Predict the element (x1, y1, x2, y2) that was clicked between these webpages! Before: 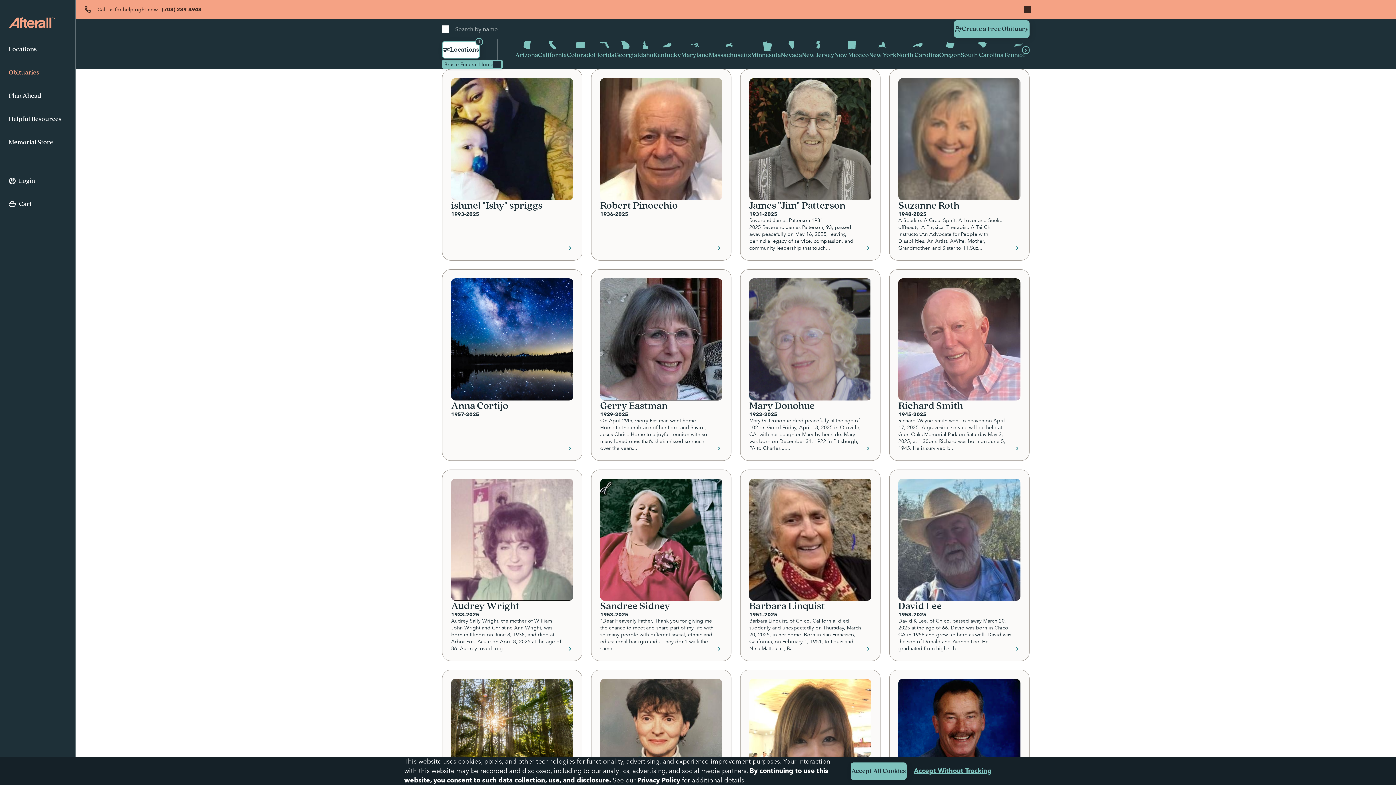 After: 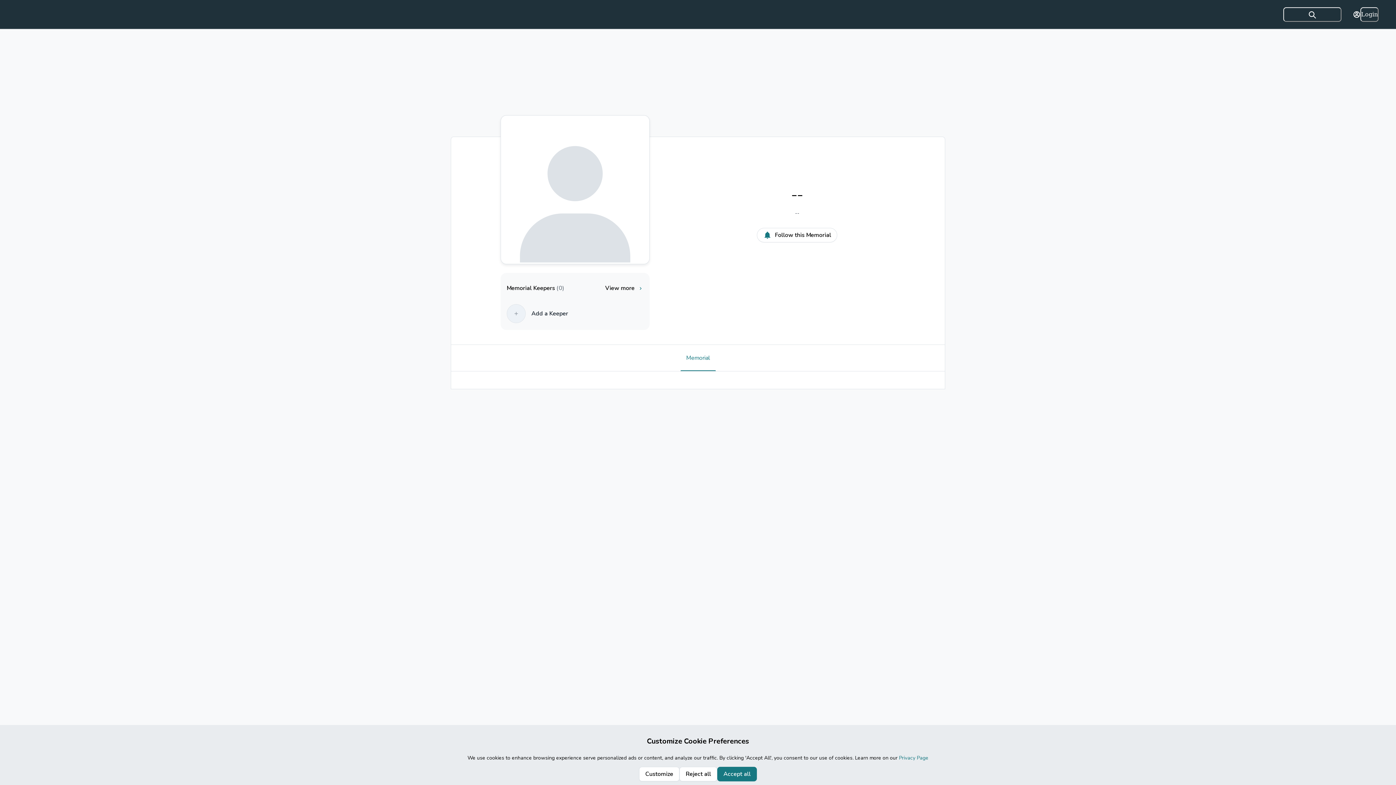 Action: label: Sandree Sidney
1953-2025
"Dear Heavenly Father, Thank you for giving me the chance to meet and share part of my life with so many people with different social, ethnic and educational backgrounds. They don't walk the same... bbox: (591, 470, 731, 661)